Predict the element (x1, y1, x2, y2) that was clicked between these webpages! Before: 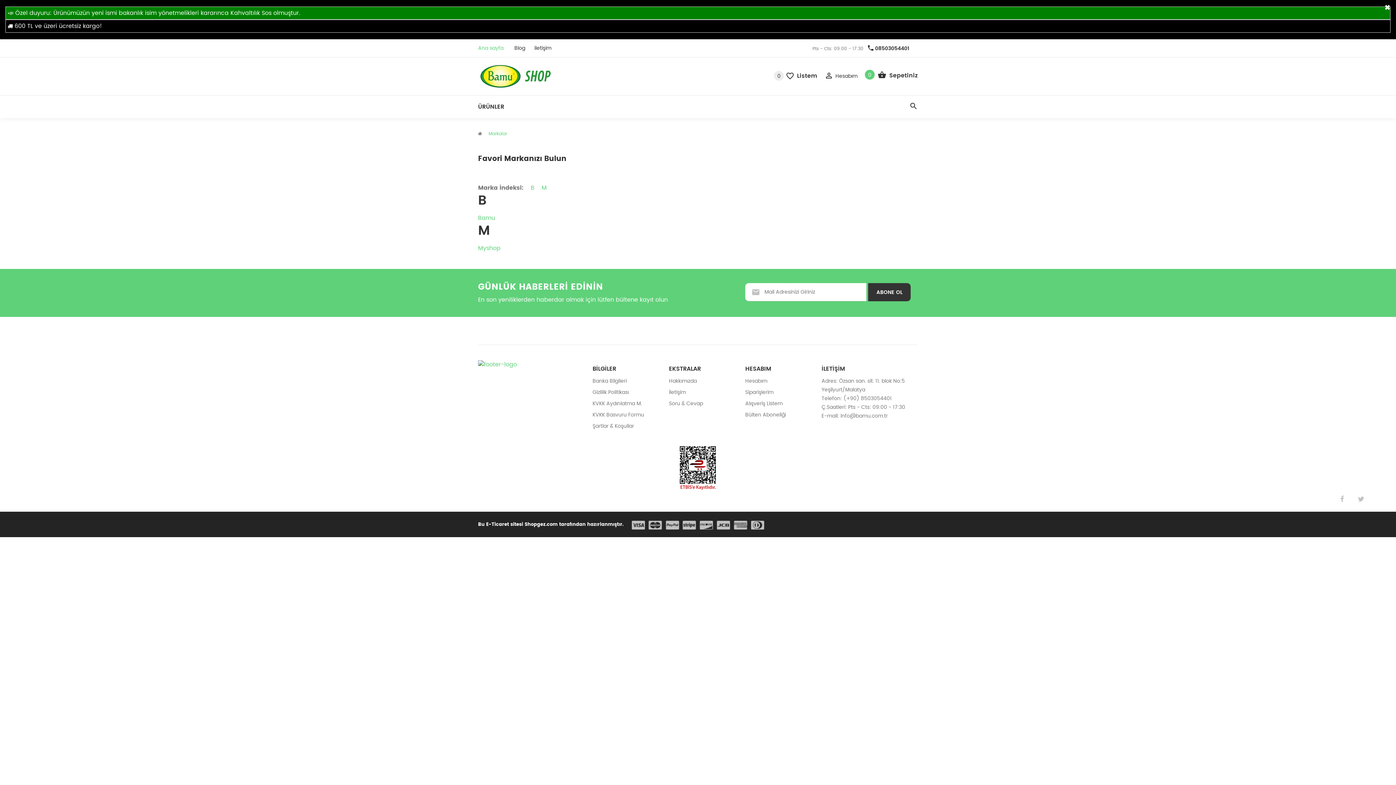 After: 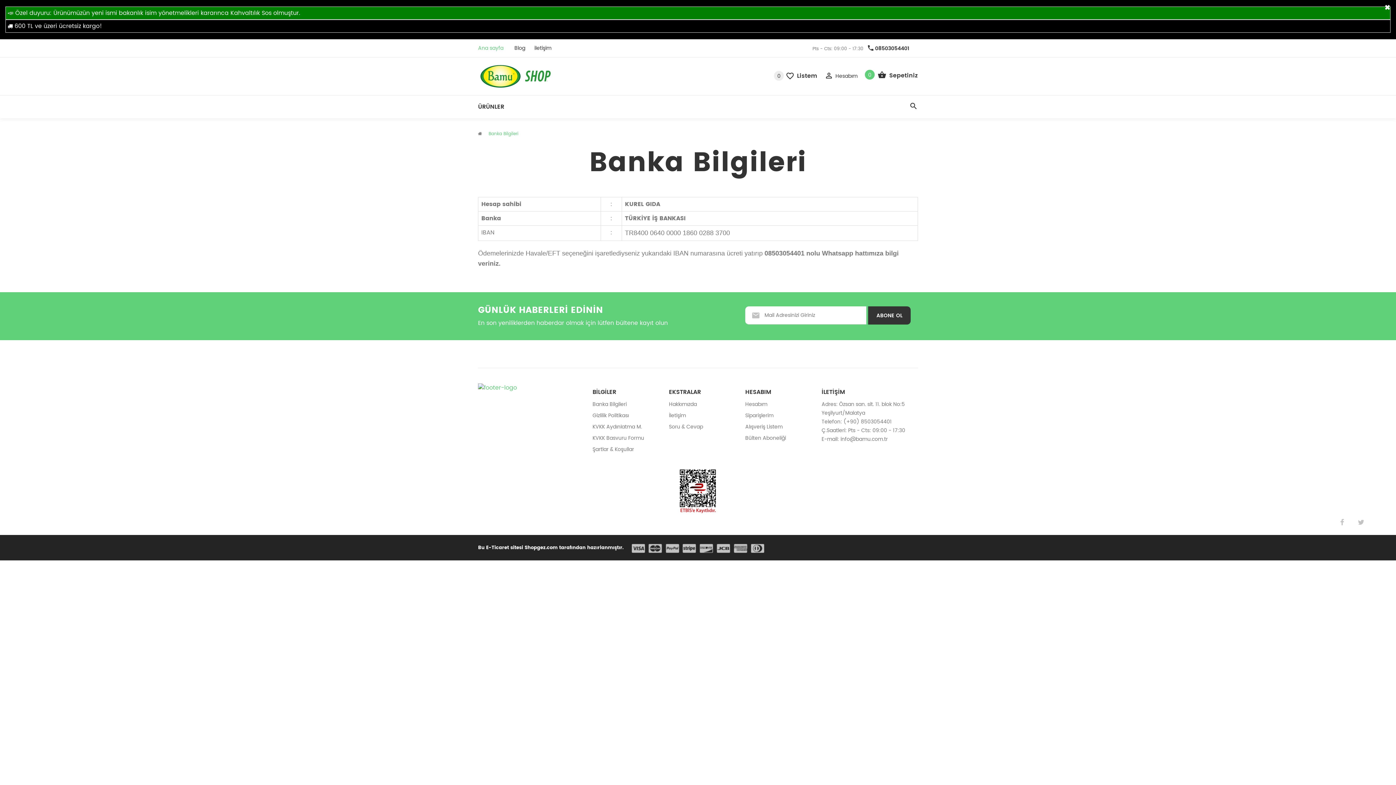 Action: bbox: (592, 377, 626, 385) label: Banka Bilgileri